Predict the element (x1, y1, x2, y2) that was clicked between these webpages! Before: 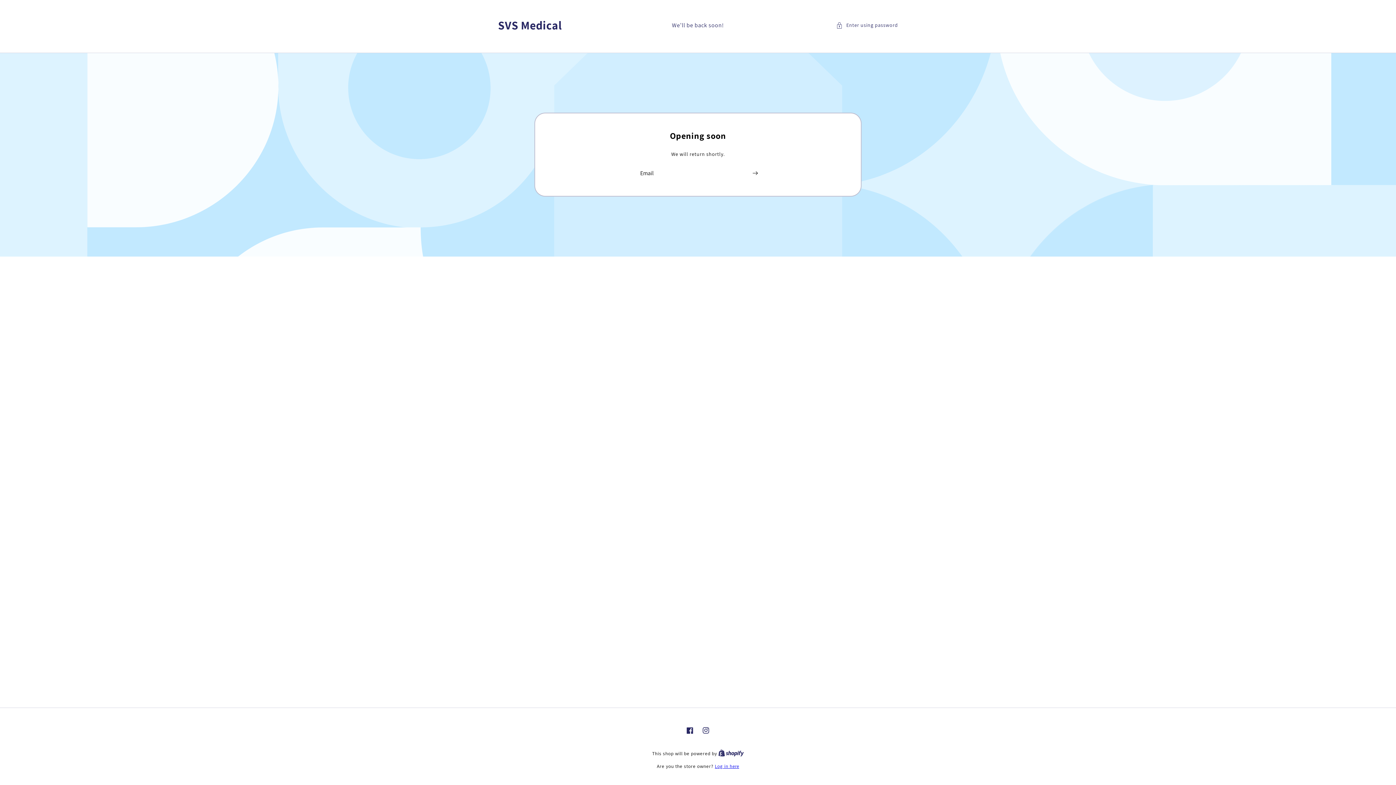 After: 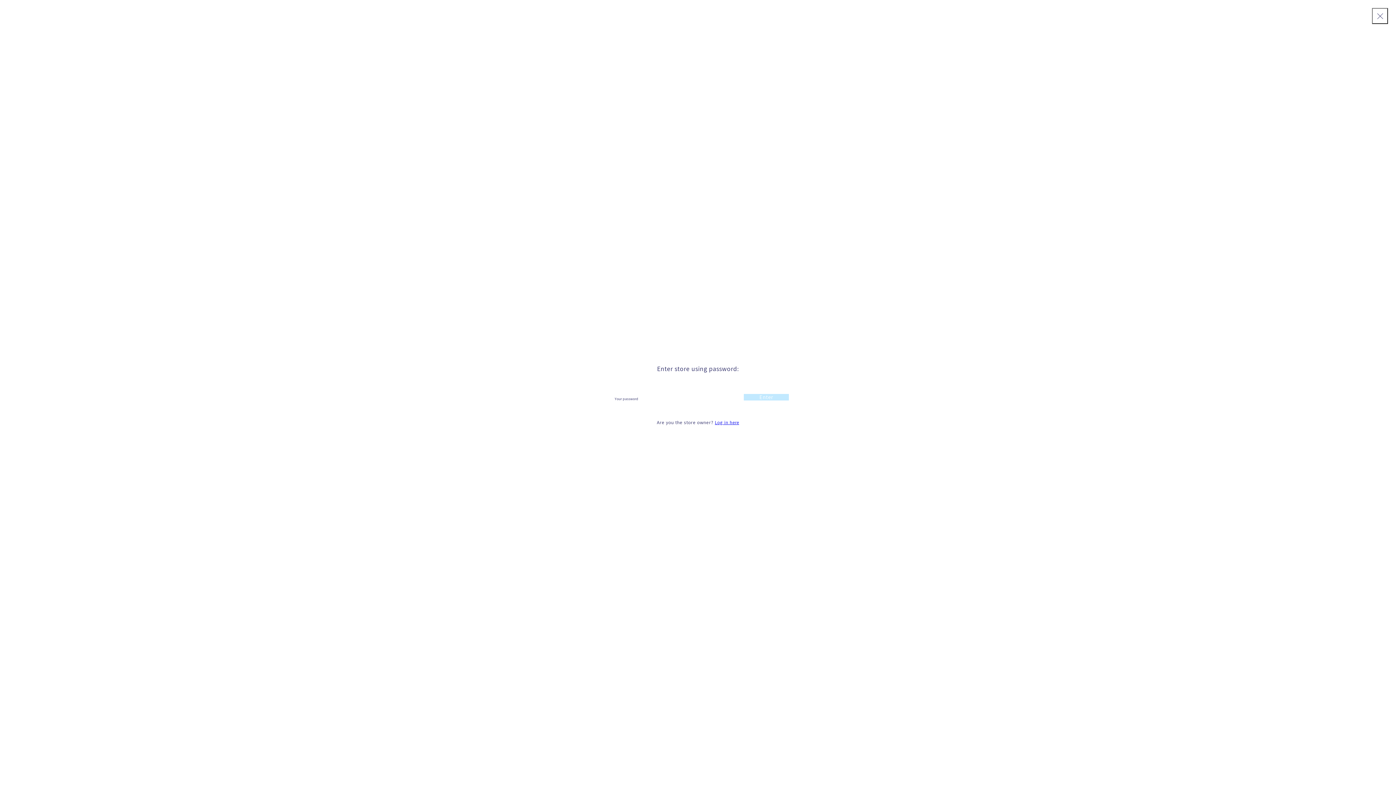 Action: bbox: (836, 20, 898, 29) label: Enter using password